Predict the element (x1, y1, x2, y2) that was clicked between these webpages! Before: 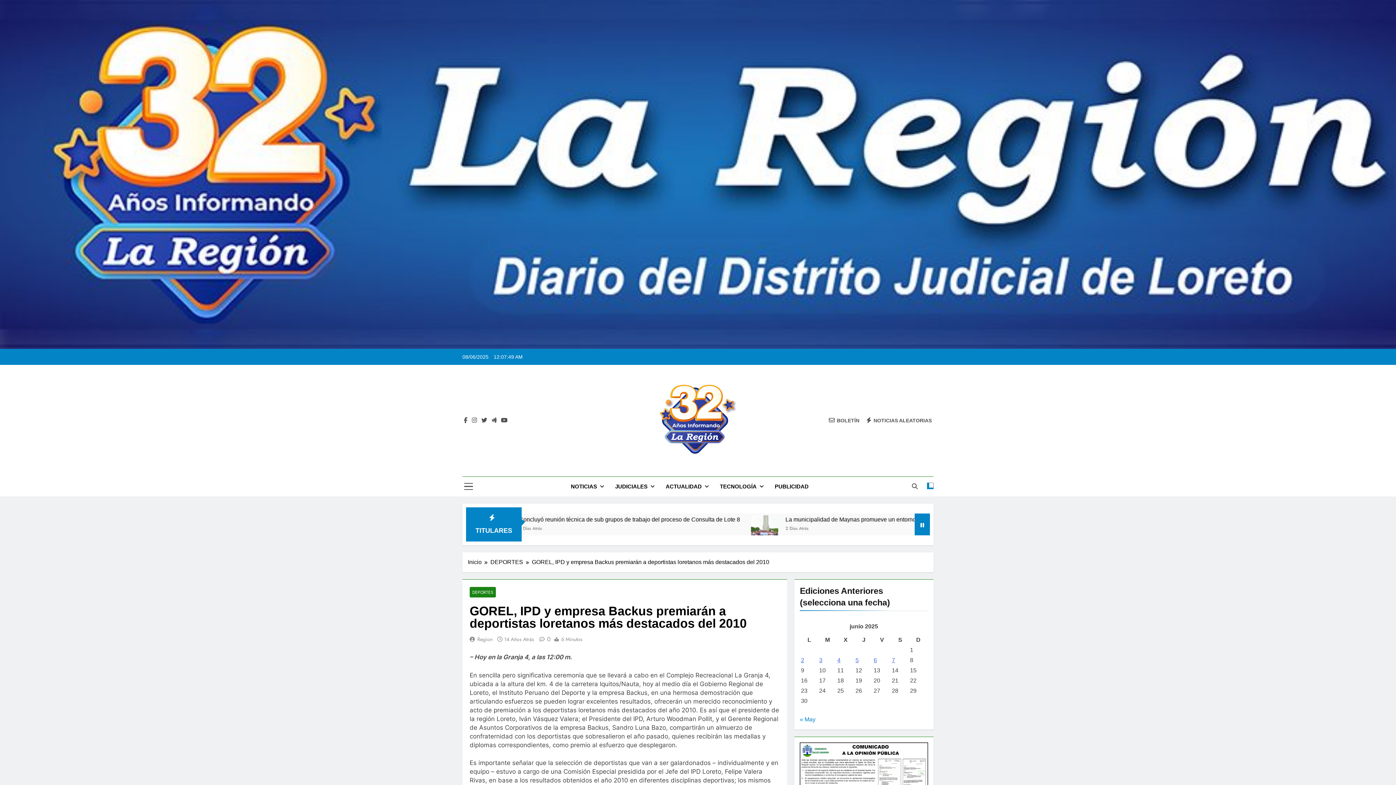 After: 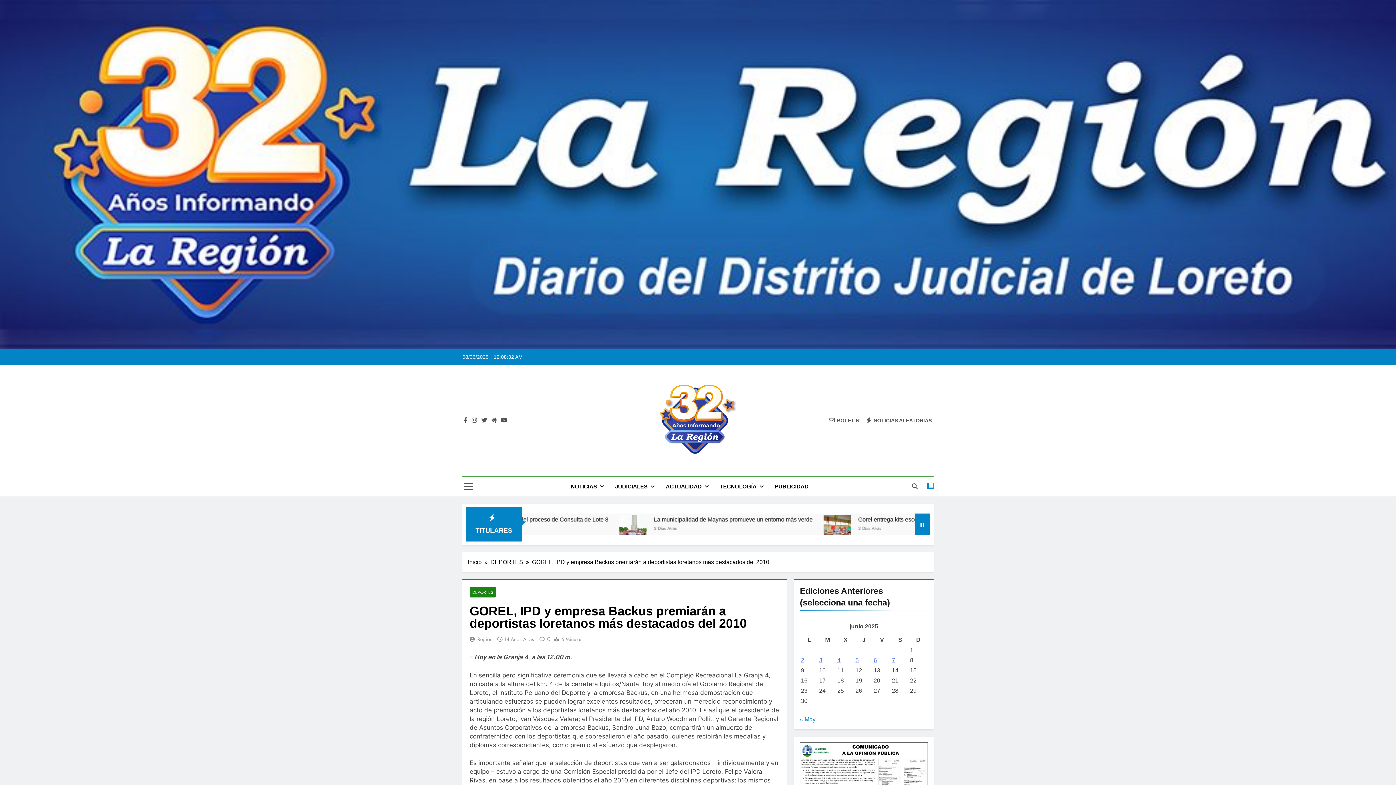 Action: bbox: (829, 417, 859, 423) label: BOLETÍN